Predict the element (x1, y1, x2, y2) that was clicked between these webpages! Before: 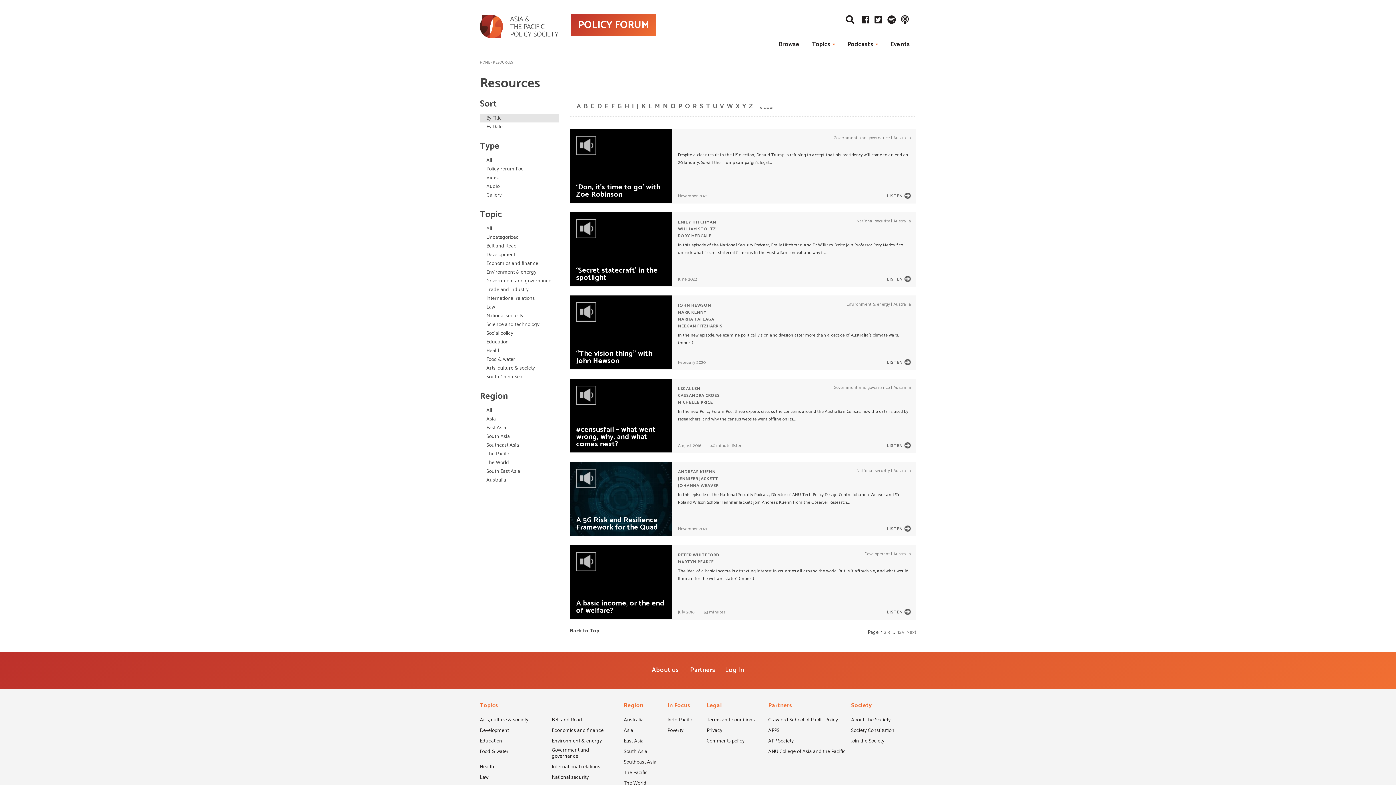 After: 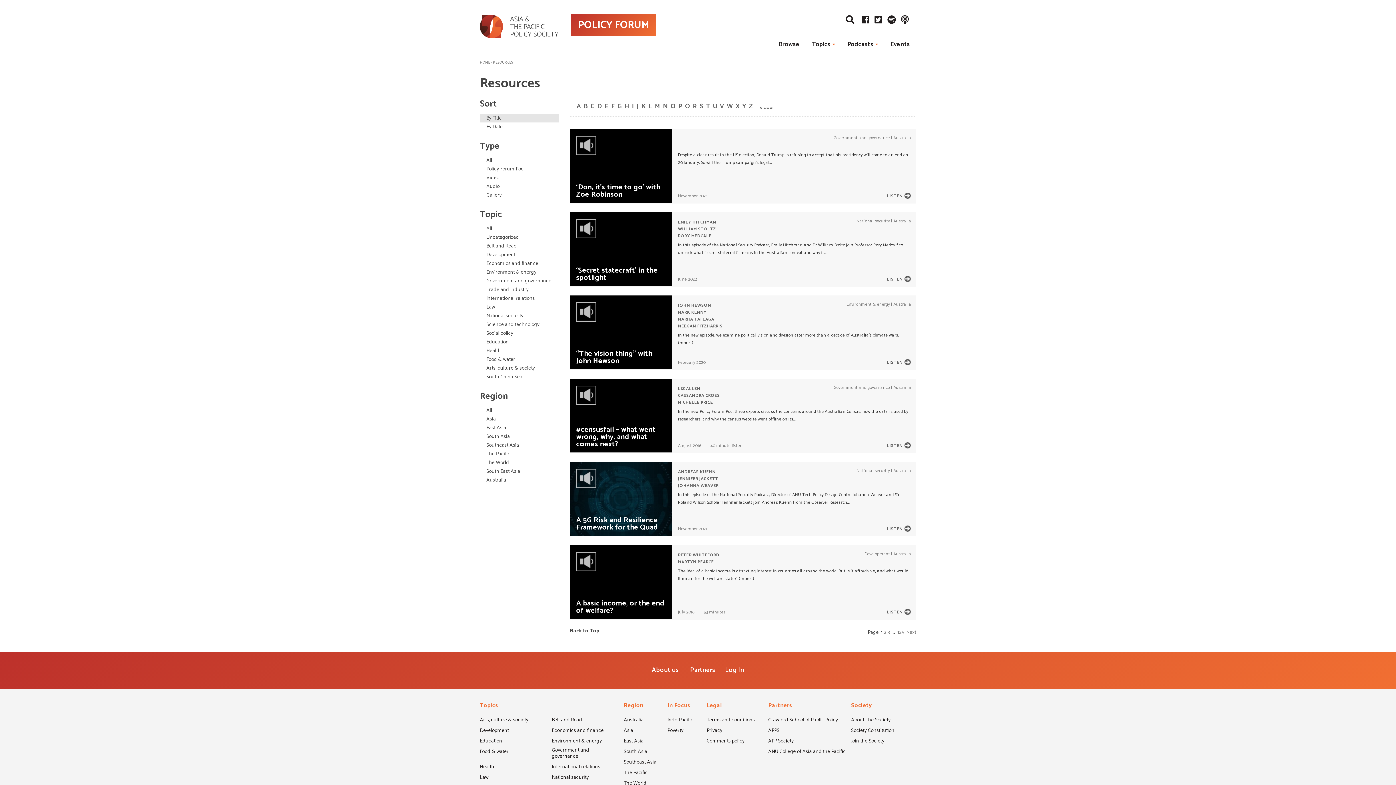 Action: label: J bbox: (636, 102, 639, 110)